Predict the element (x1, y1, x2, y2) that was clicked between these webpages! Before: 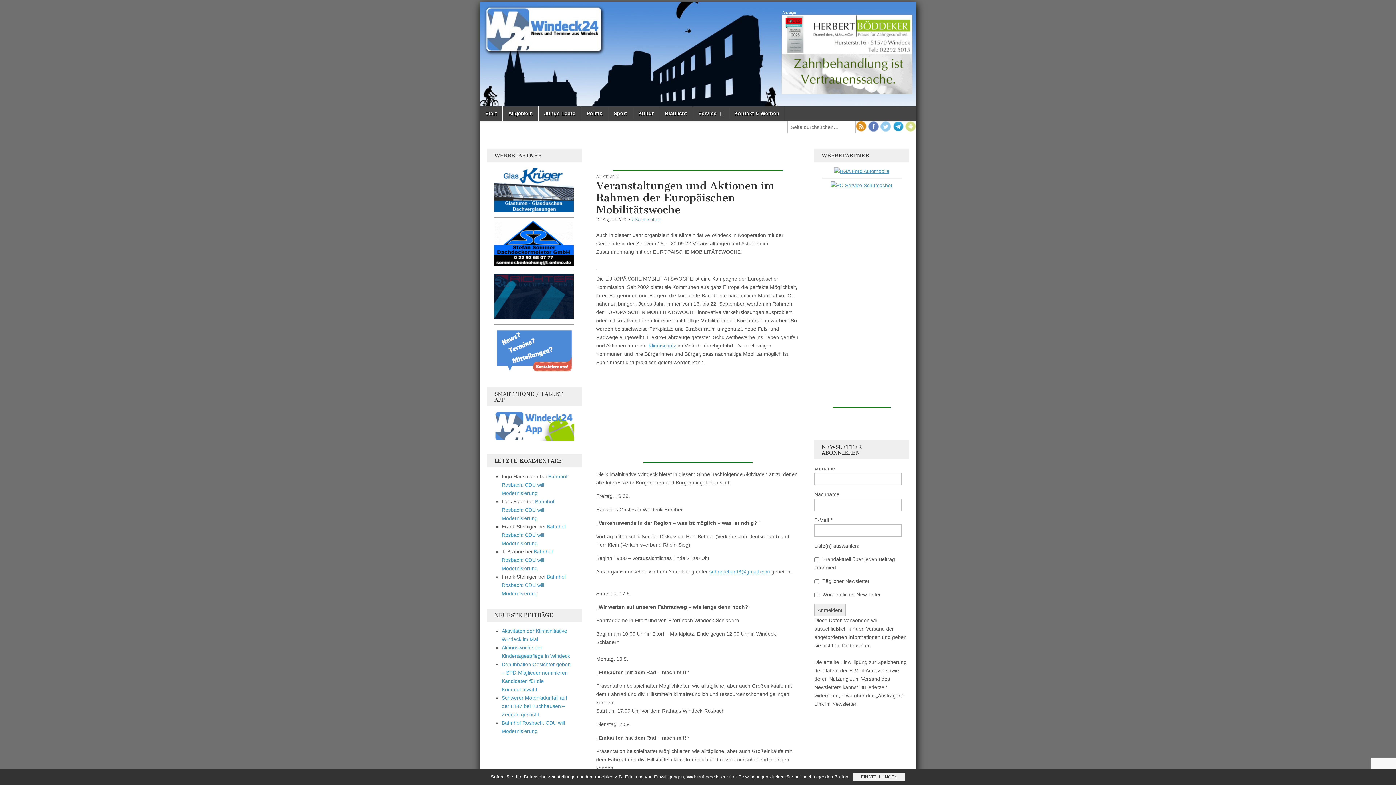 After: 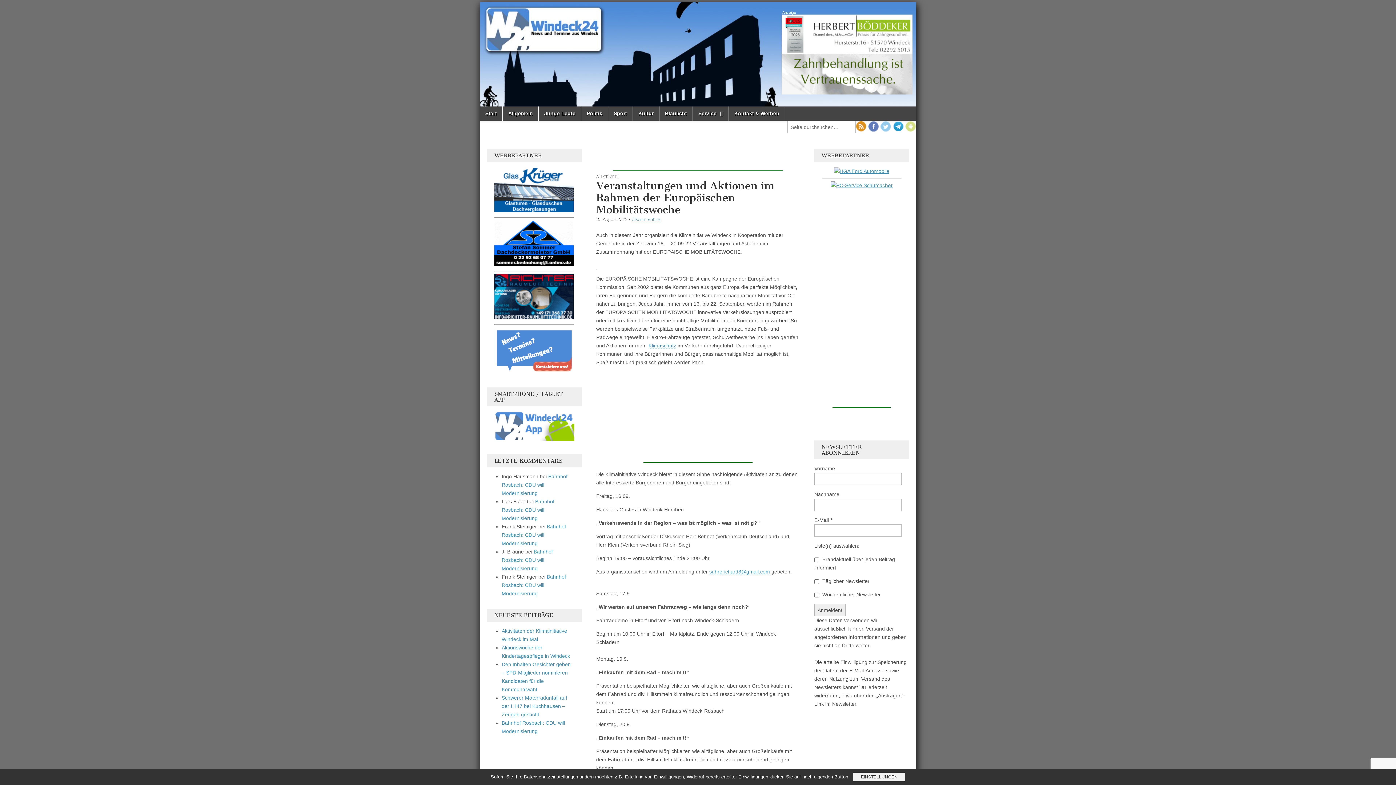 Action: bbox: (709, 569, 770, 575) label: suhrerichard8@gmail.com